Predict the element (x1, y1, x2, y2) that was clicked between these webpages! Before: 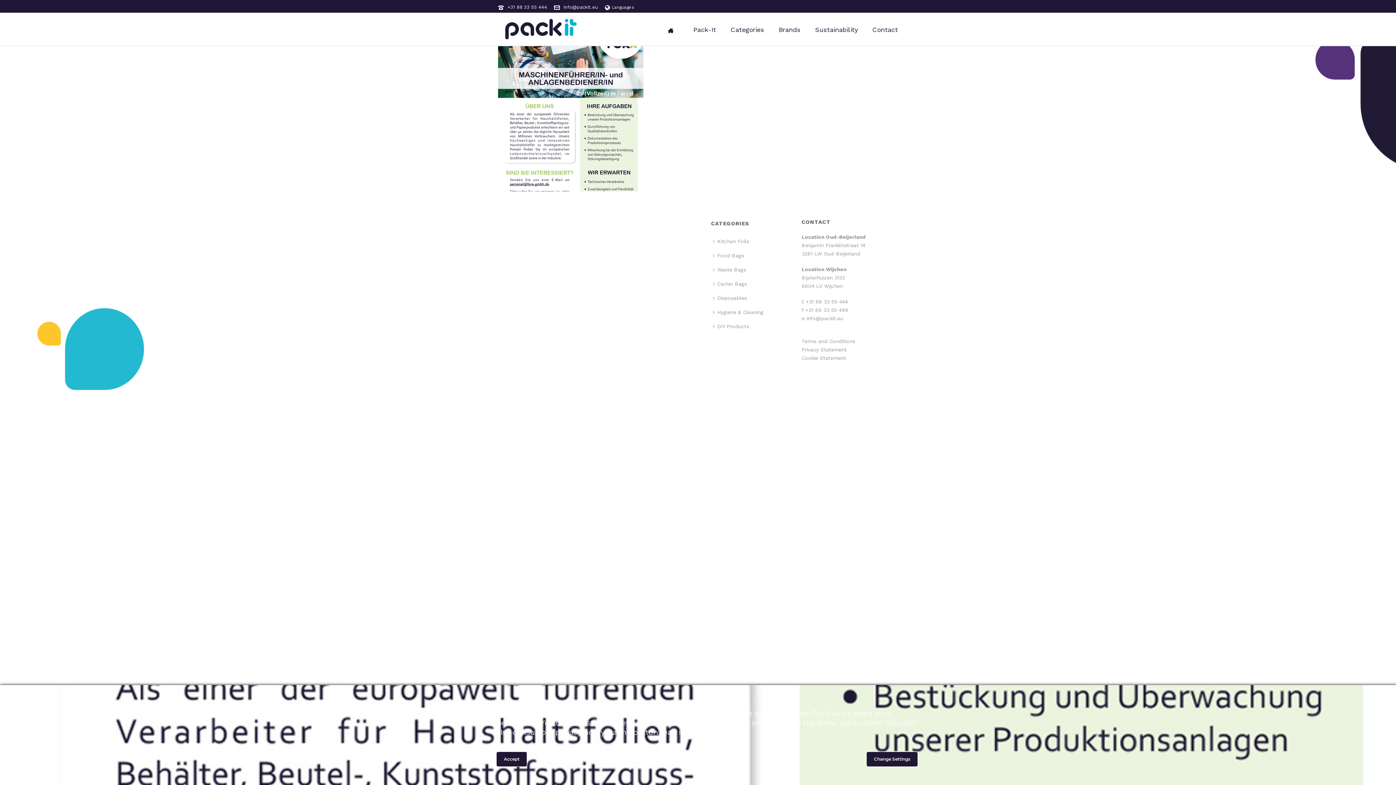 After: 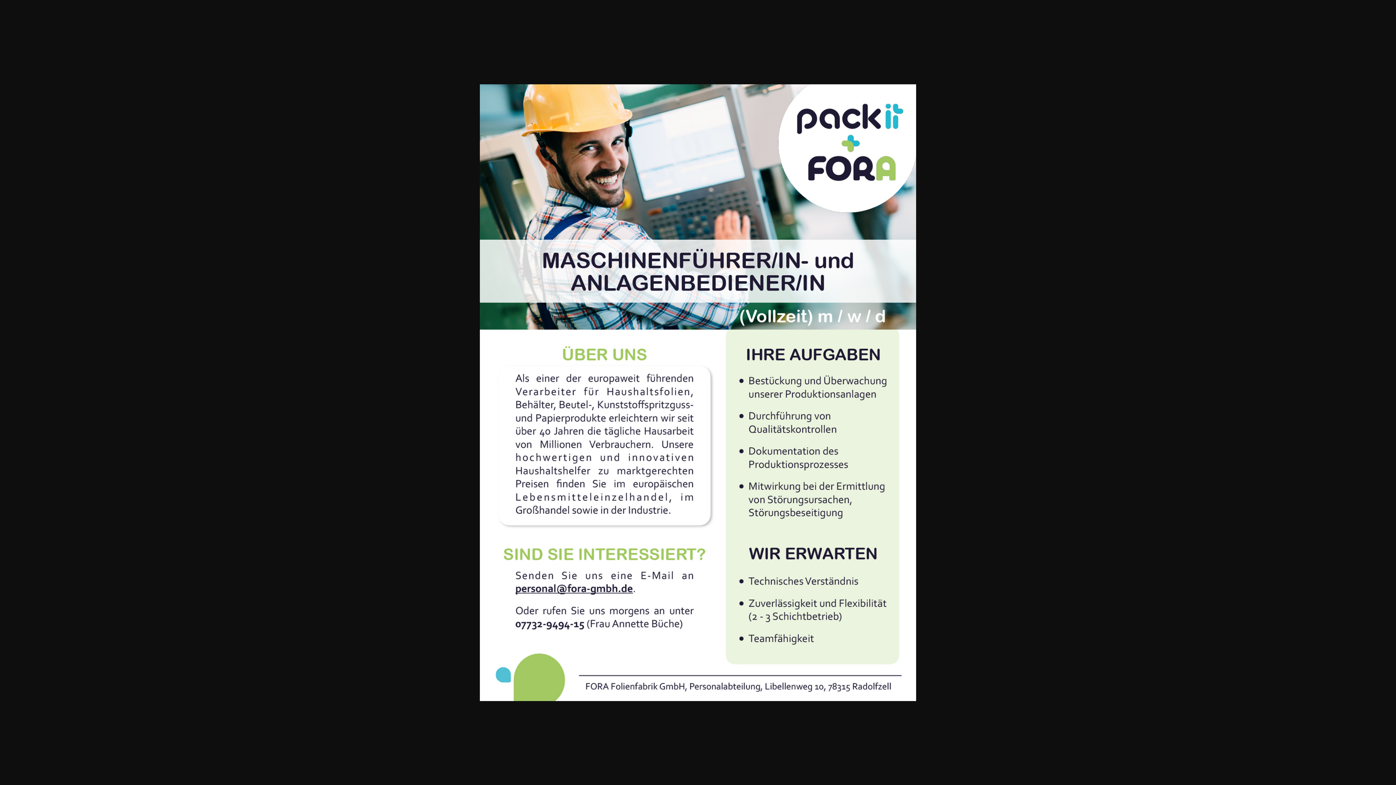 Action: bbox: (498, 114, 643, 122)